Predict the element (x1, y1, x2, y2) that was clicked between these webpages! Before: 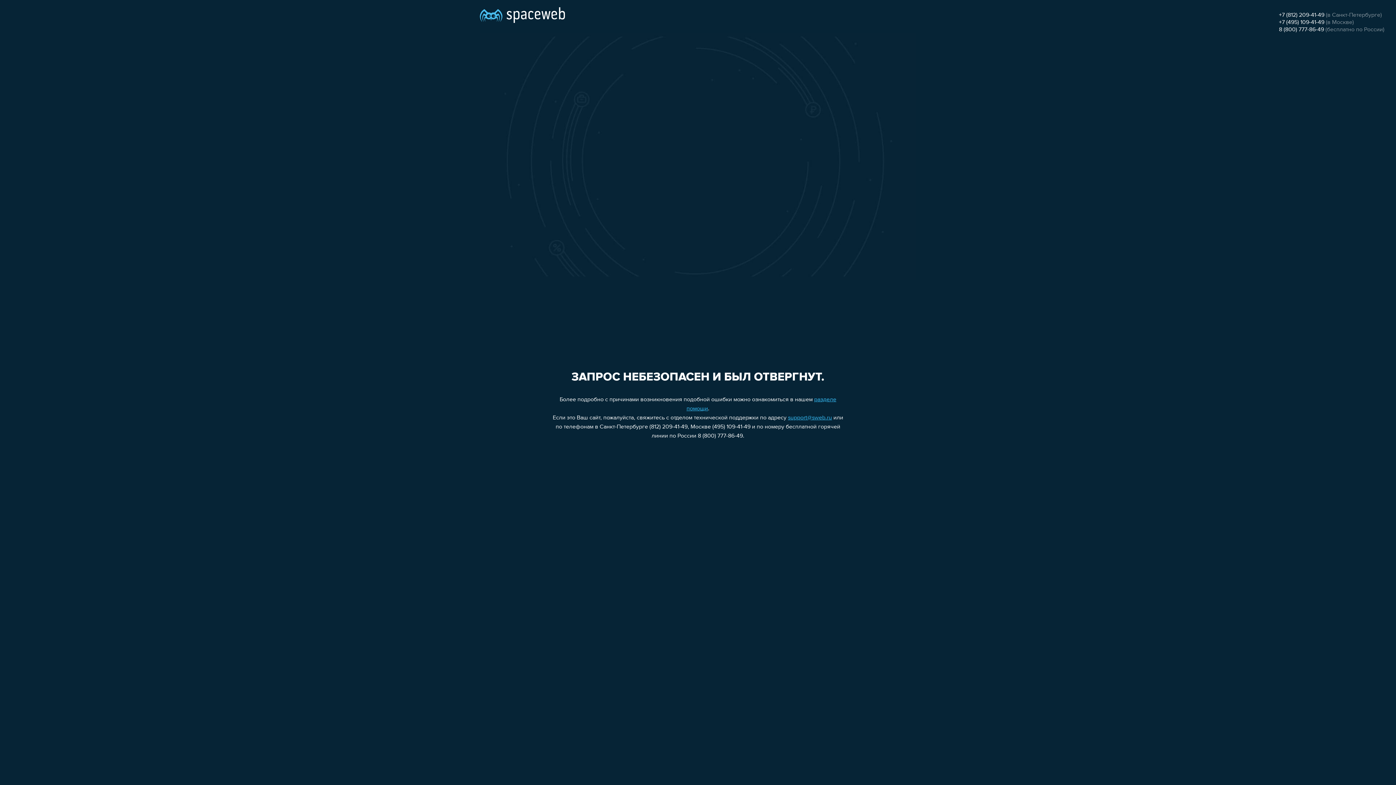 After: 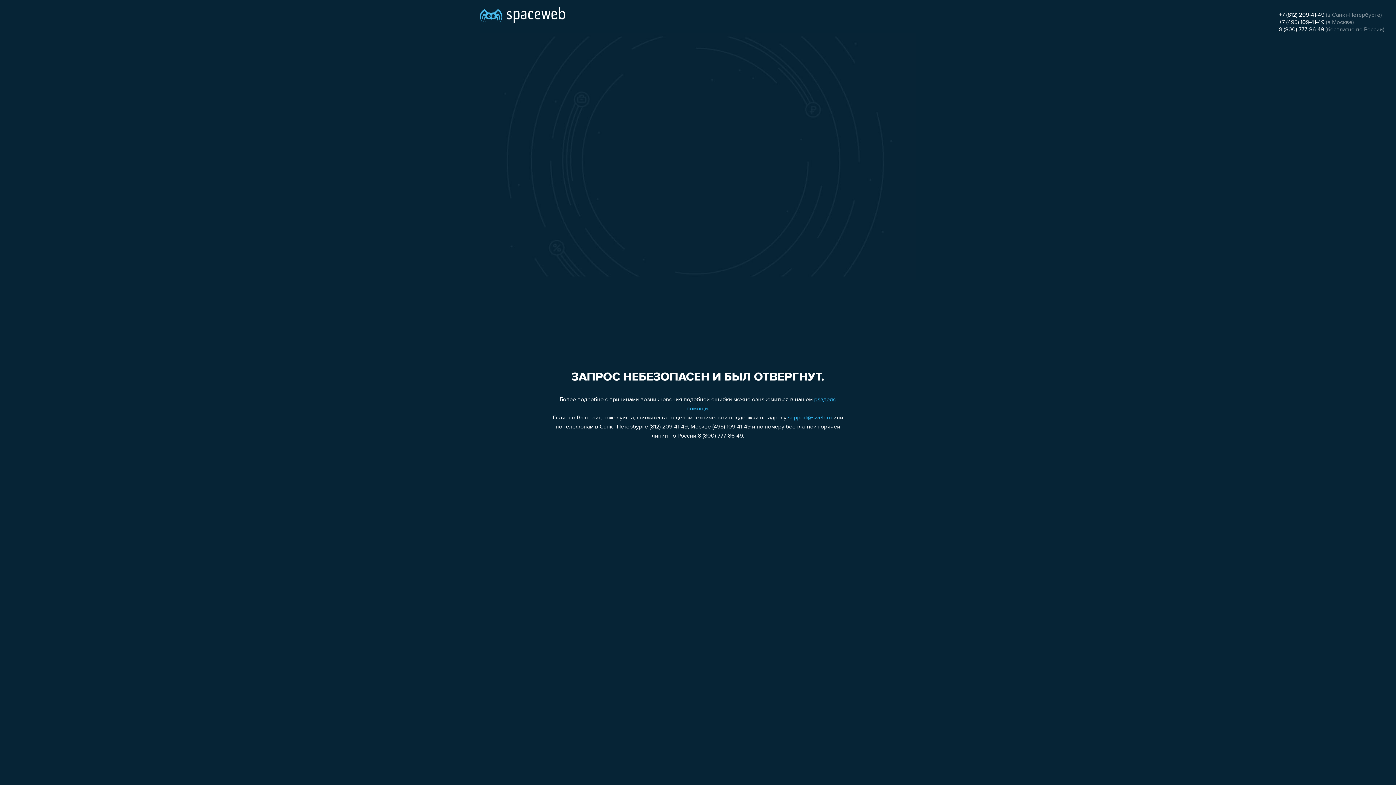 Action: bbox: (1279, 26, 1324, 32) label: 8 (800) 777-86-49